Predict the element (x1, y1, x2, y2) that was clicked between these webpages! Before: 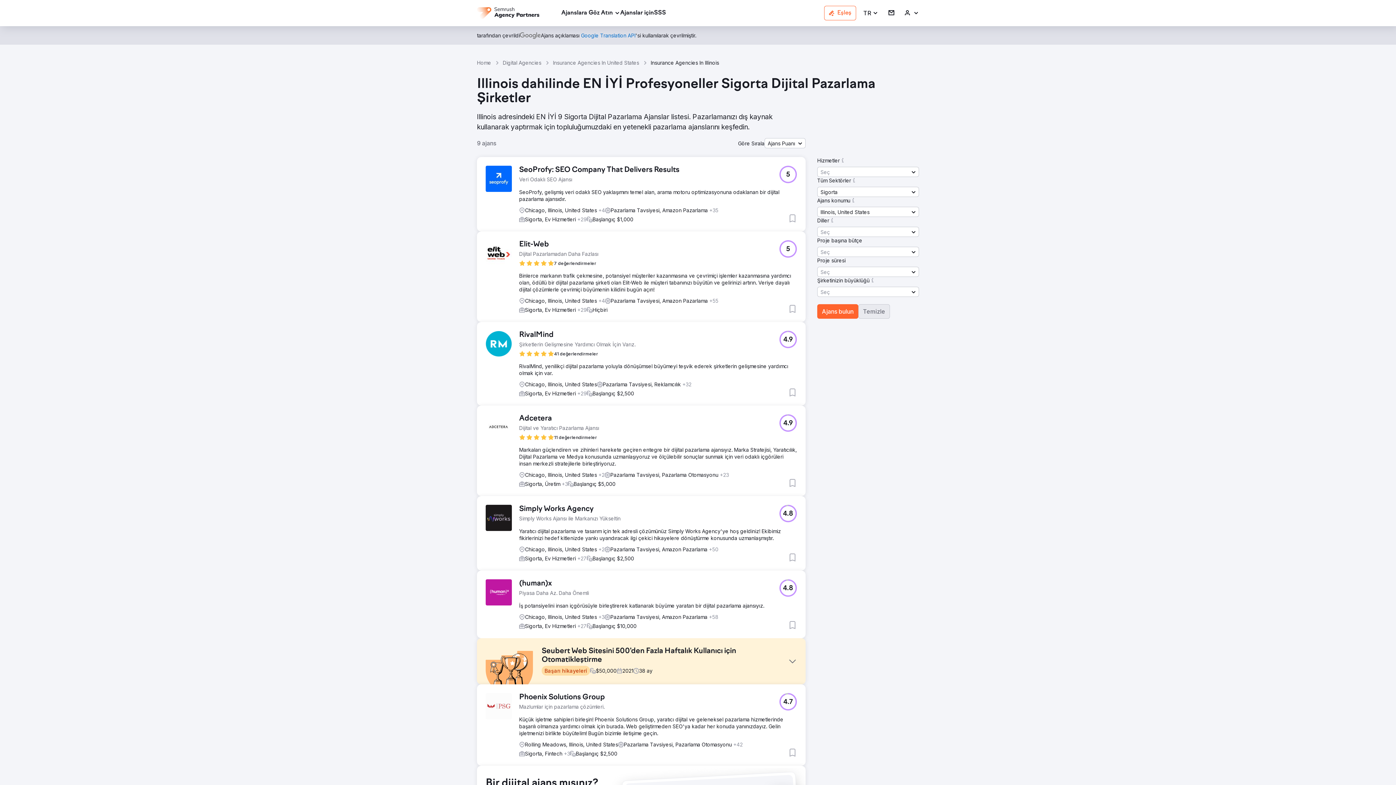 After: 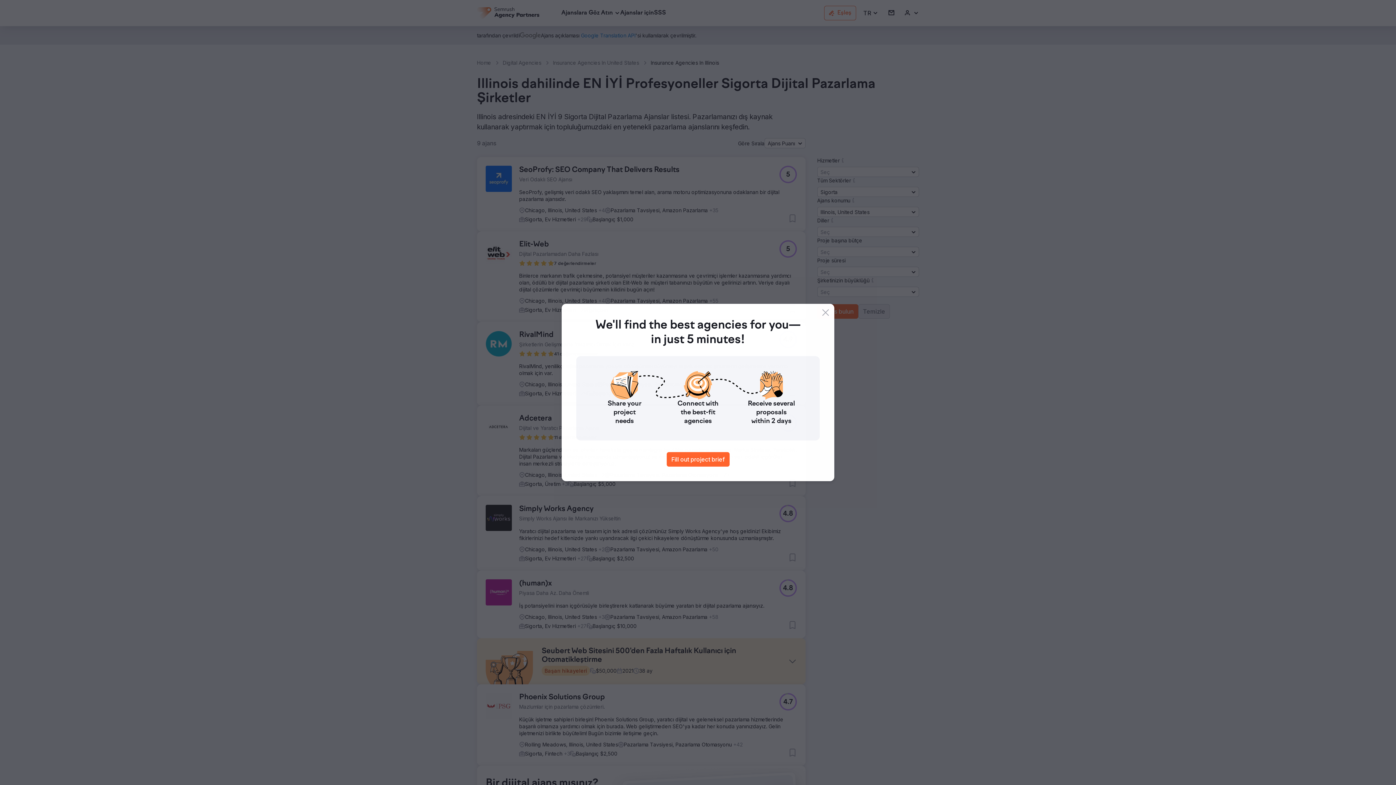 Action: bbox: (779, 505, 797, 522) label: 4.8